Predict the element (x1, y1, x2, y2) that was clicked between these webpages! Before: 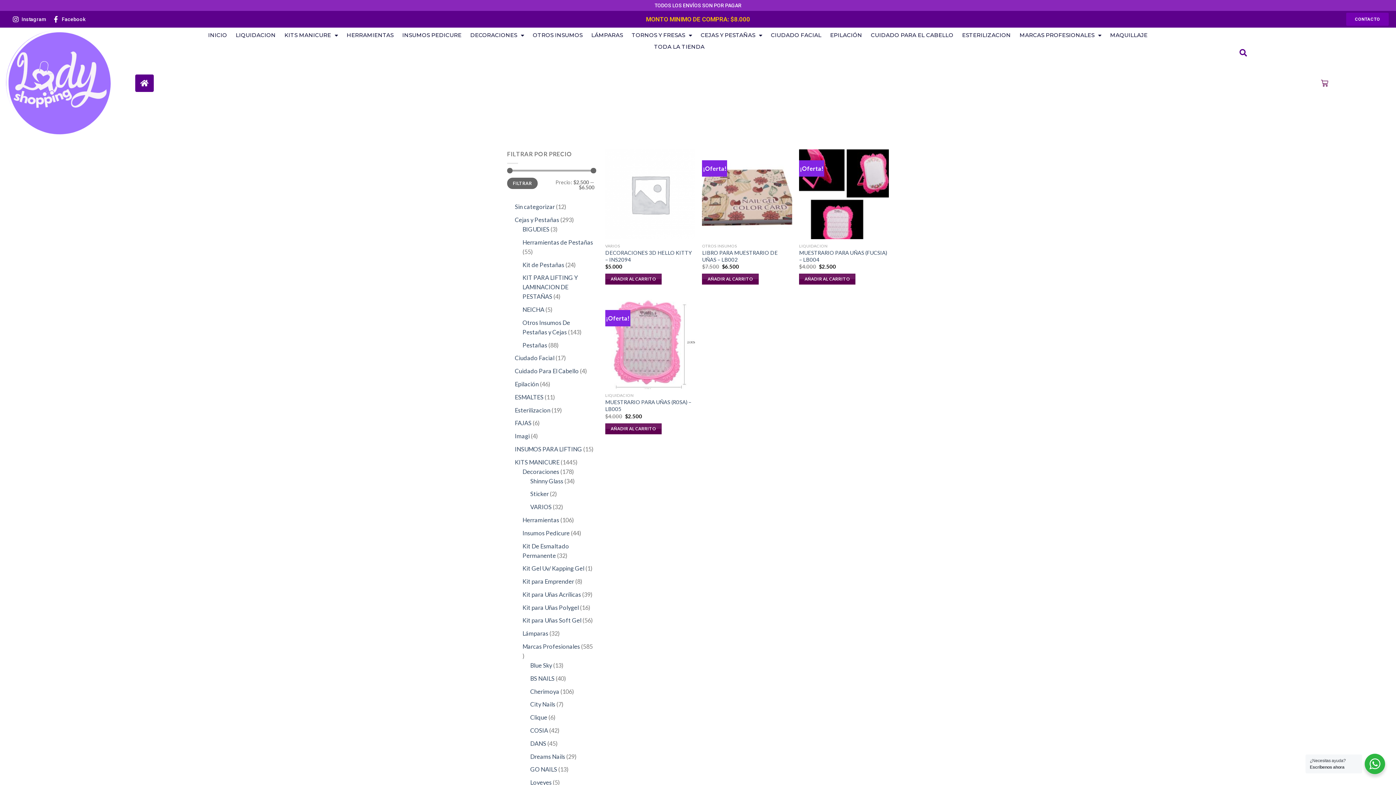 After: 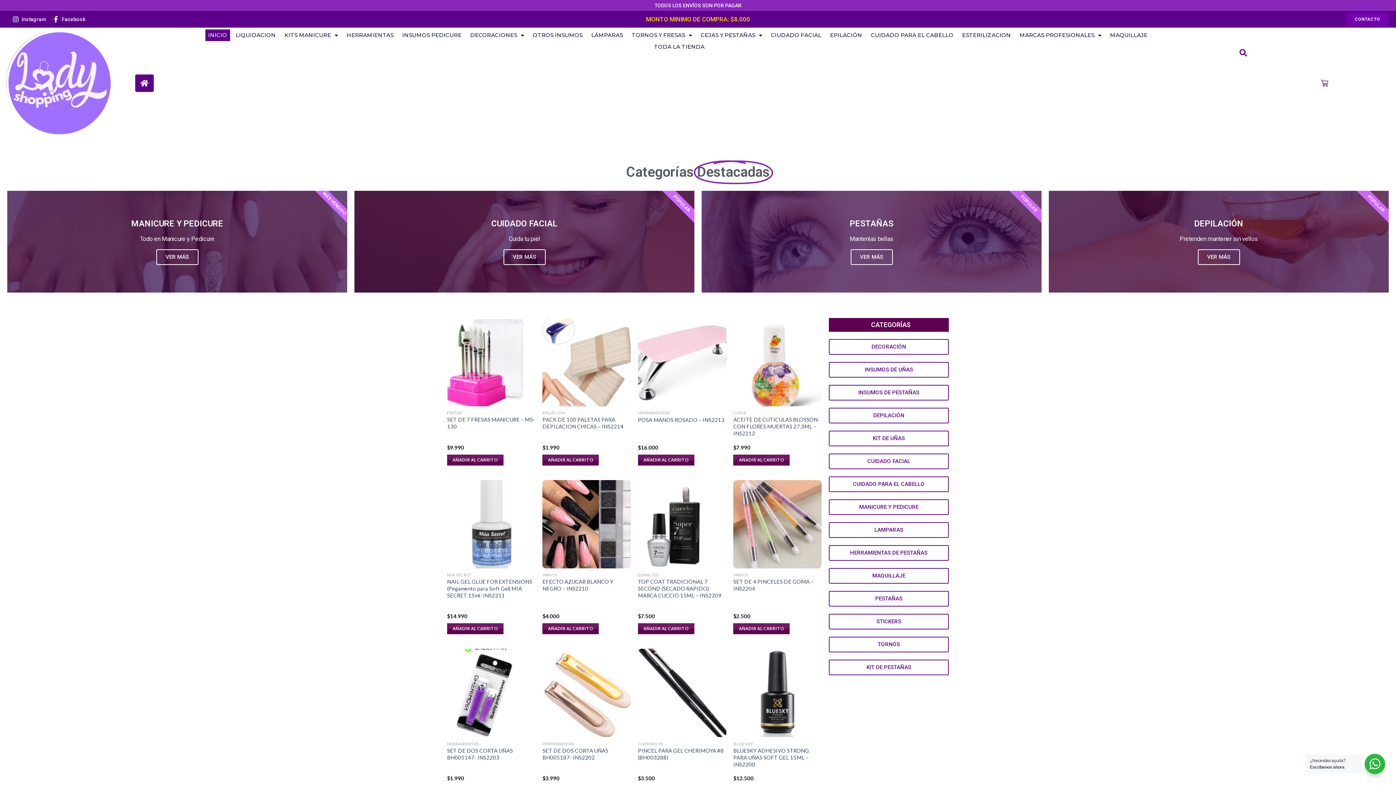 Action: bbox: (4, 29, 111, 136)